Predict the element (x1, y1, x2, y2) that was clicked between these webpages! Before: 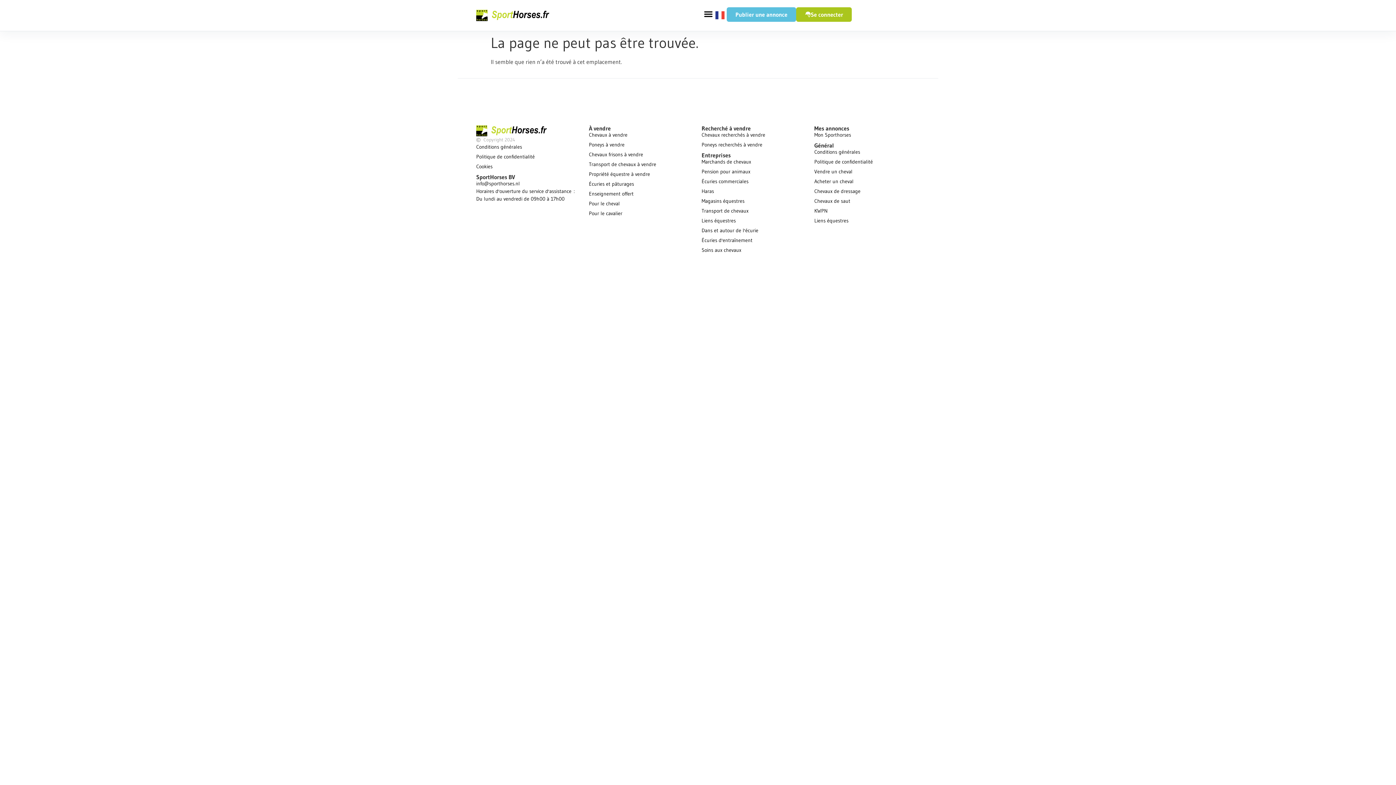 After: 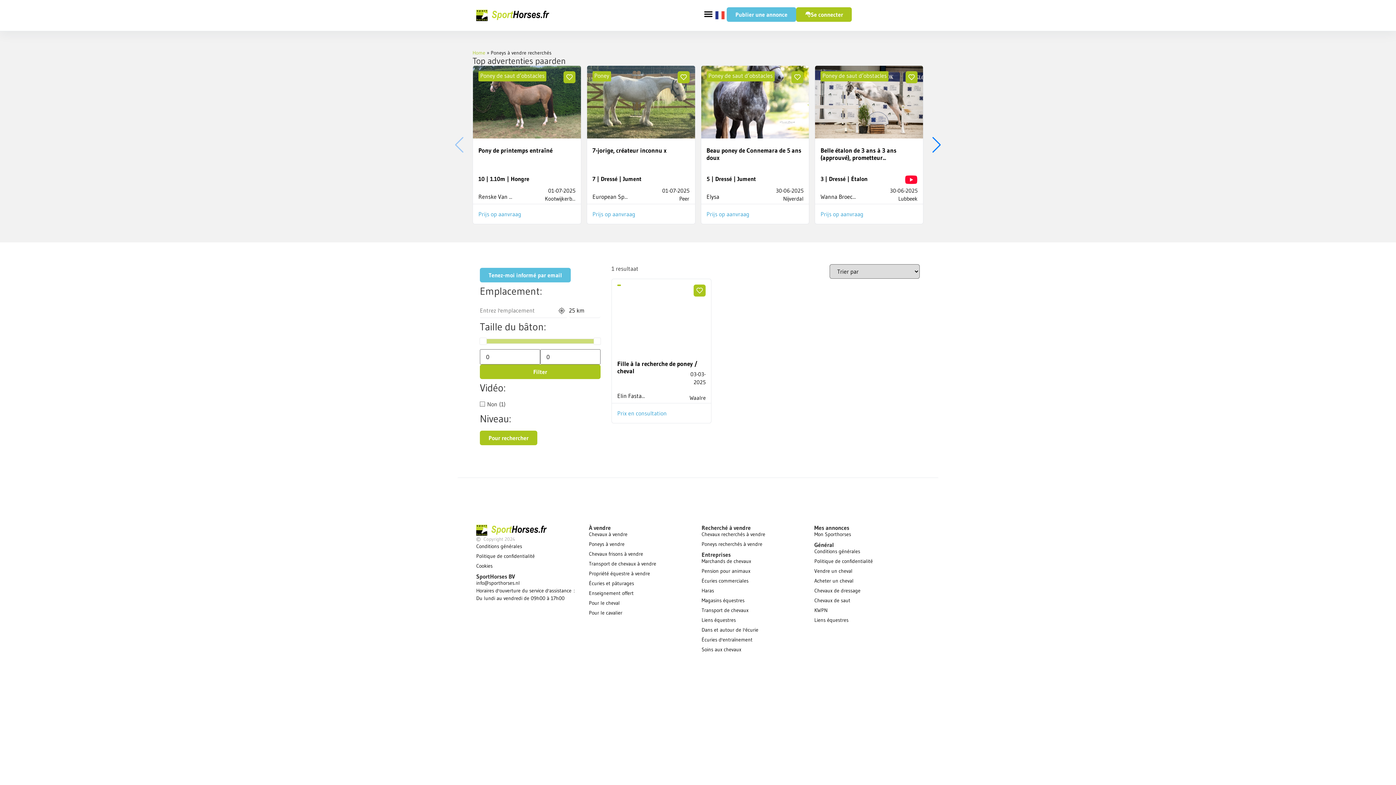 Action: label: Poneys recherchés à vendre bbox: (701, 141, 807, 148)